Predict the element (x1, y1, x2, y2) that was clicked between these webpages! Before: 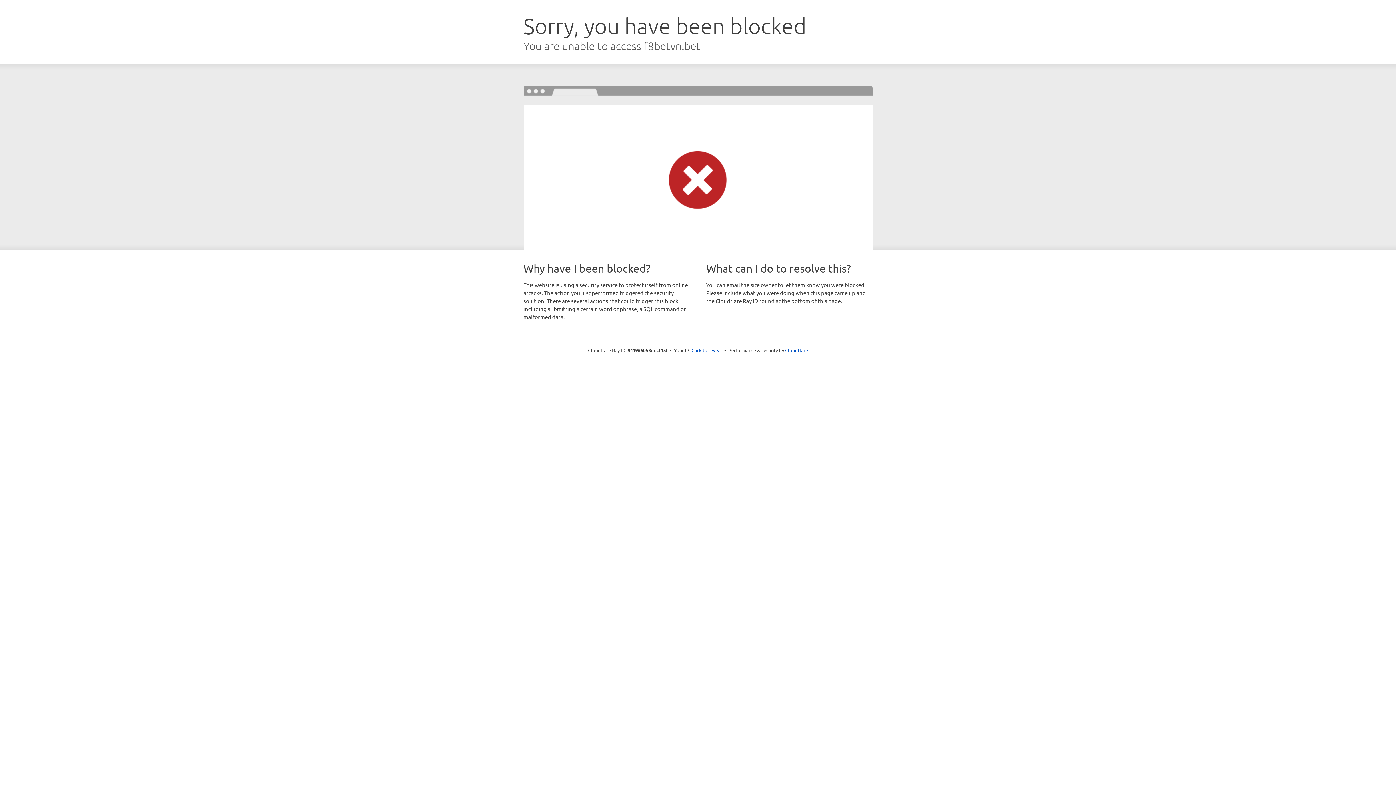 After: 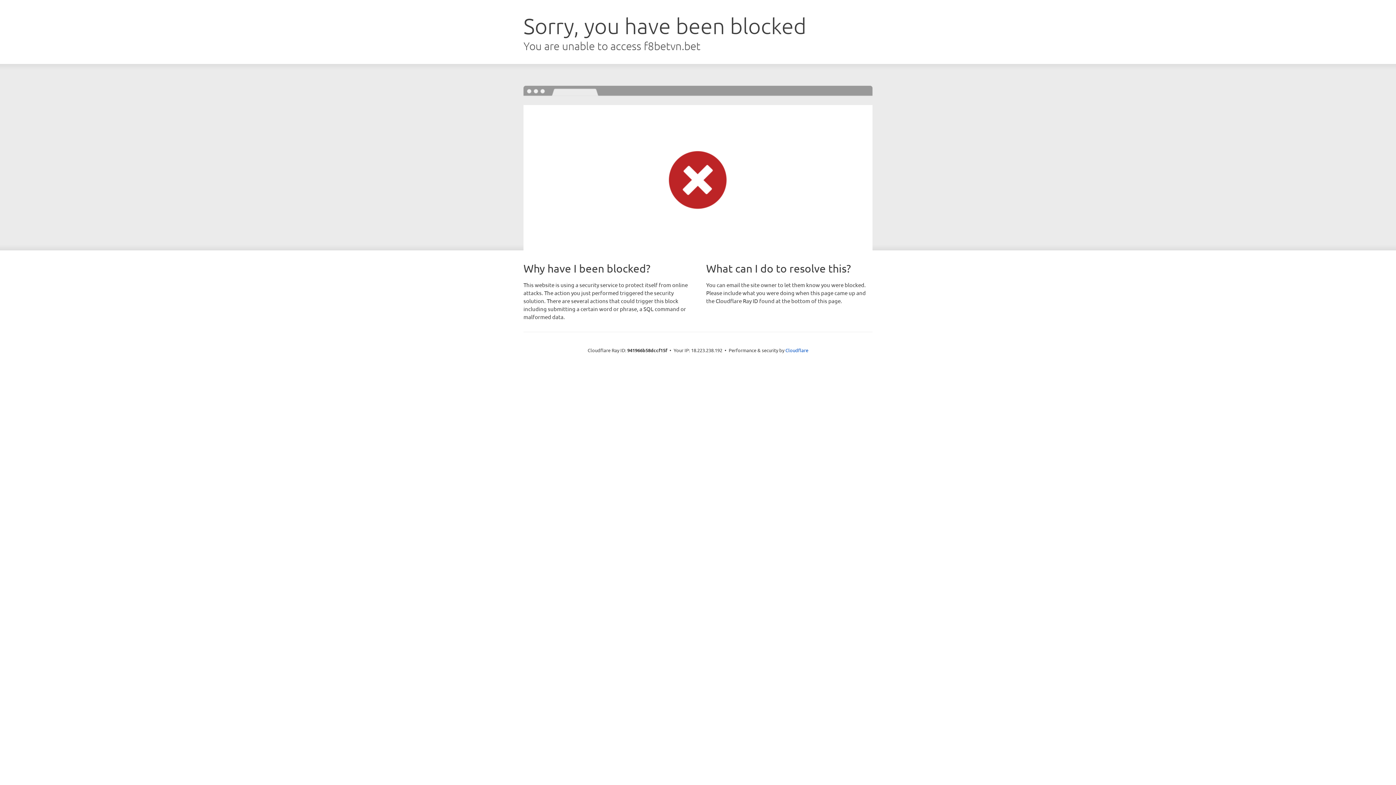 Action: label: Click to reveal bbox: (691, 346, 722, 353)